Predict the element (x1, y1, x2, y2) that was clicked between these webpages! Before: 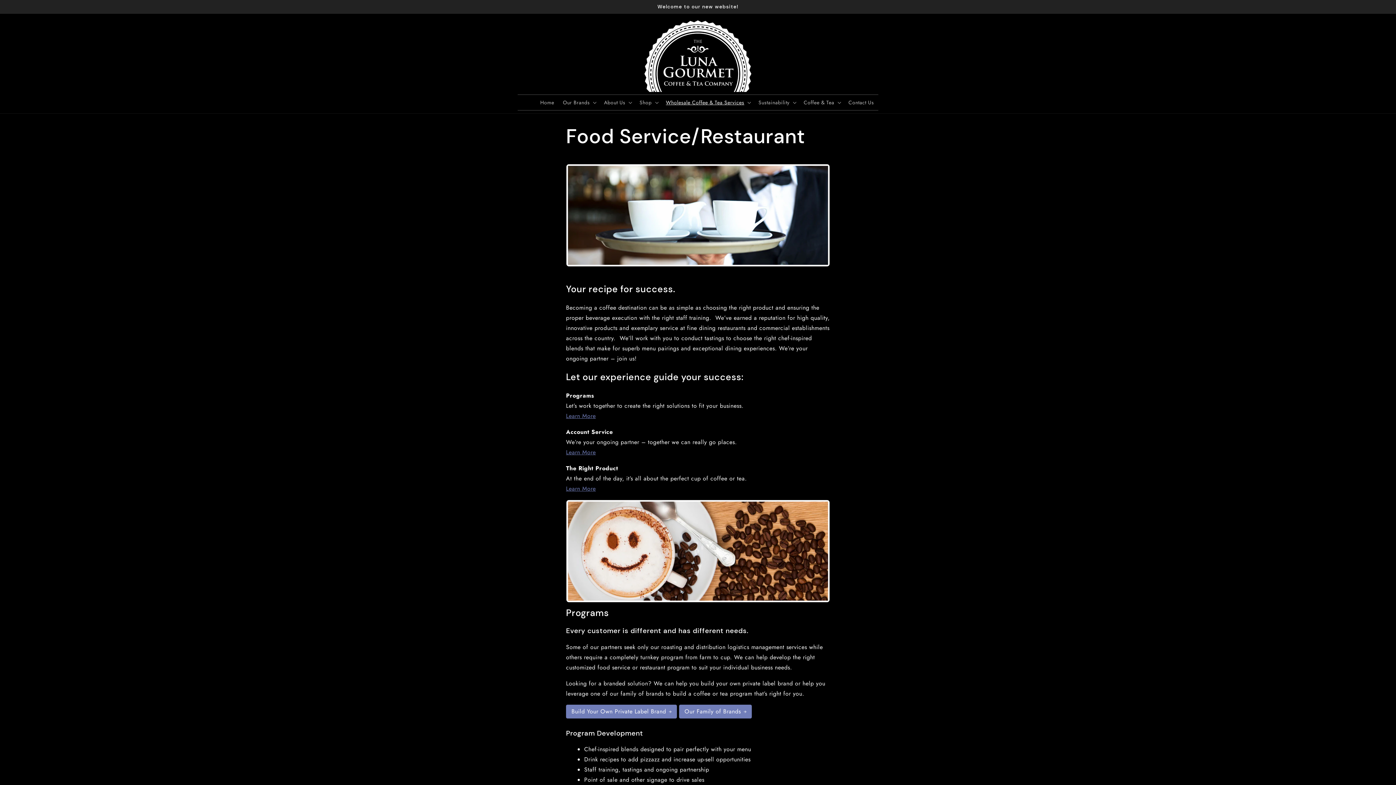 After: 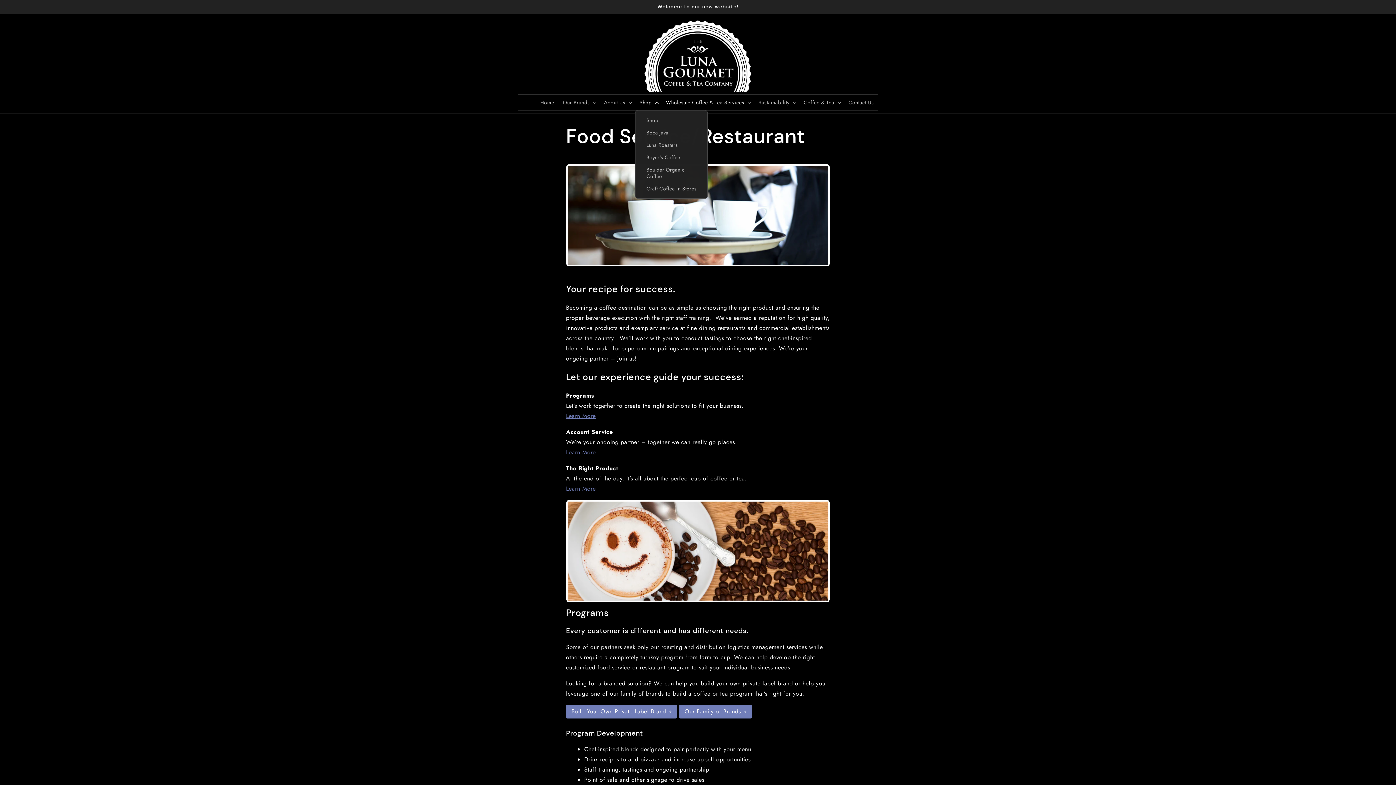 Action: label: Shop bbox: (635, 94, 661, 110)